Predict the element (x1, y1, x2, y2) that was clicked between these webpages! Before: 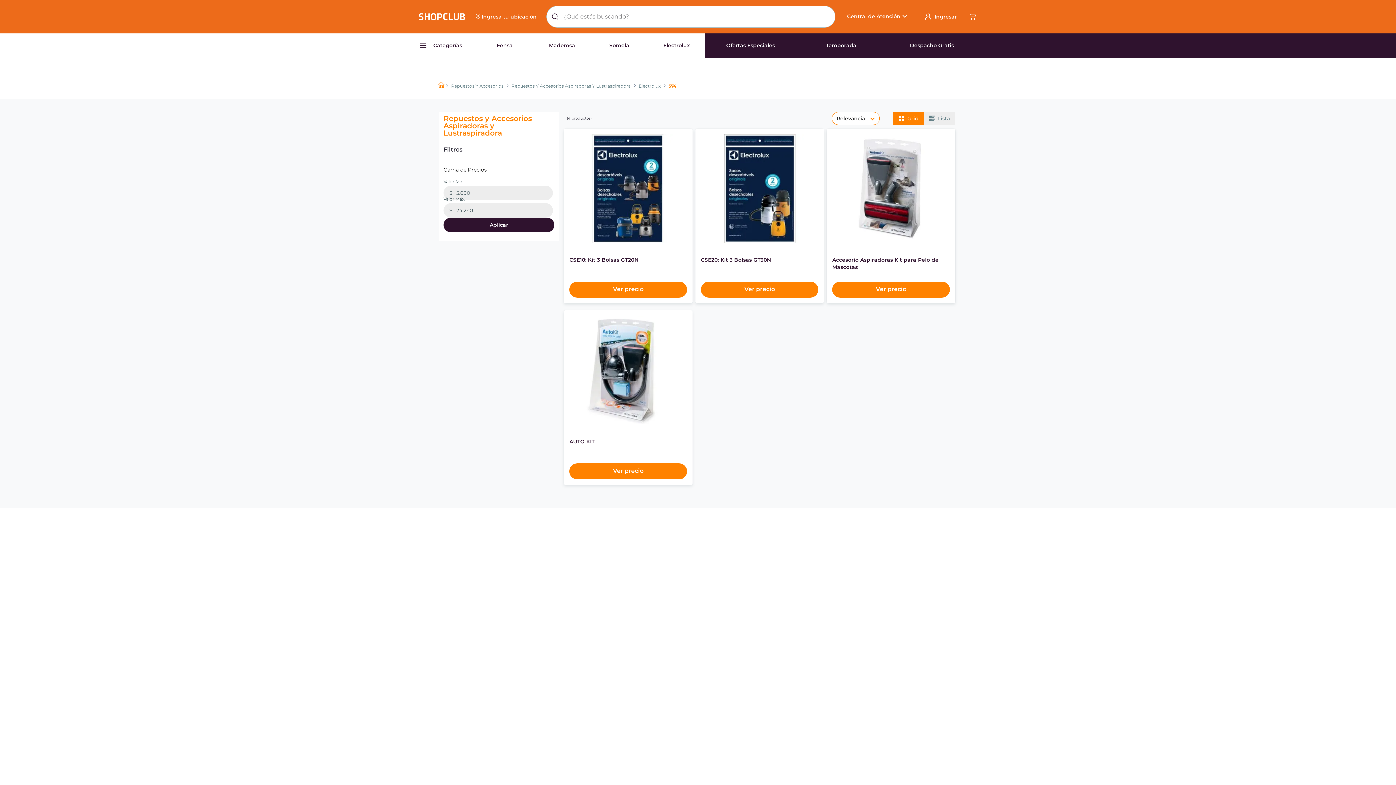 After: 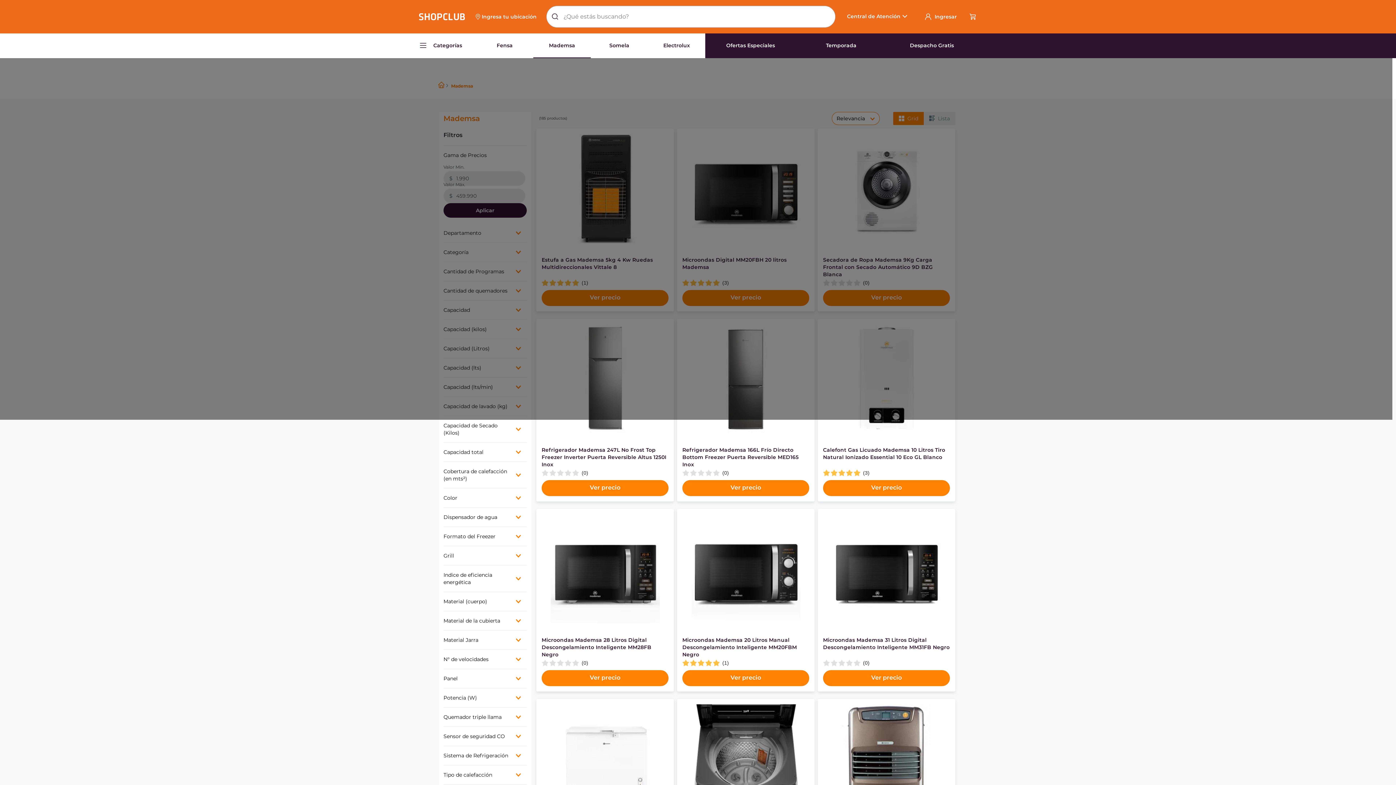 Action: label: Mademsa bbox: (533, 33, 590, 58)